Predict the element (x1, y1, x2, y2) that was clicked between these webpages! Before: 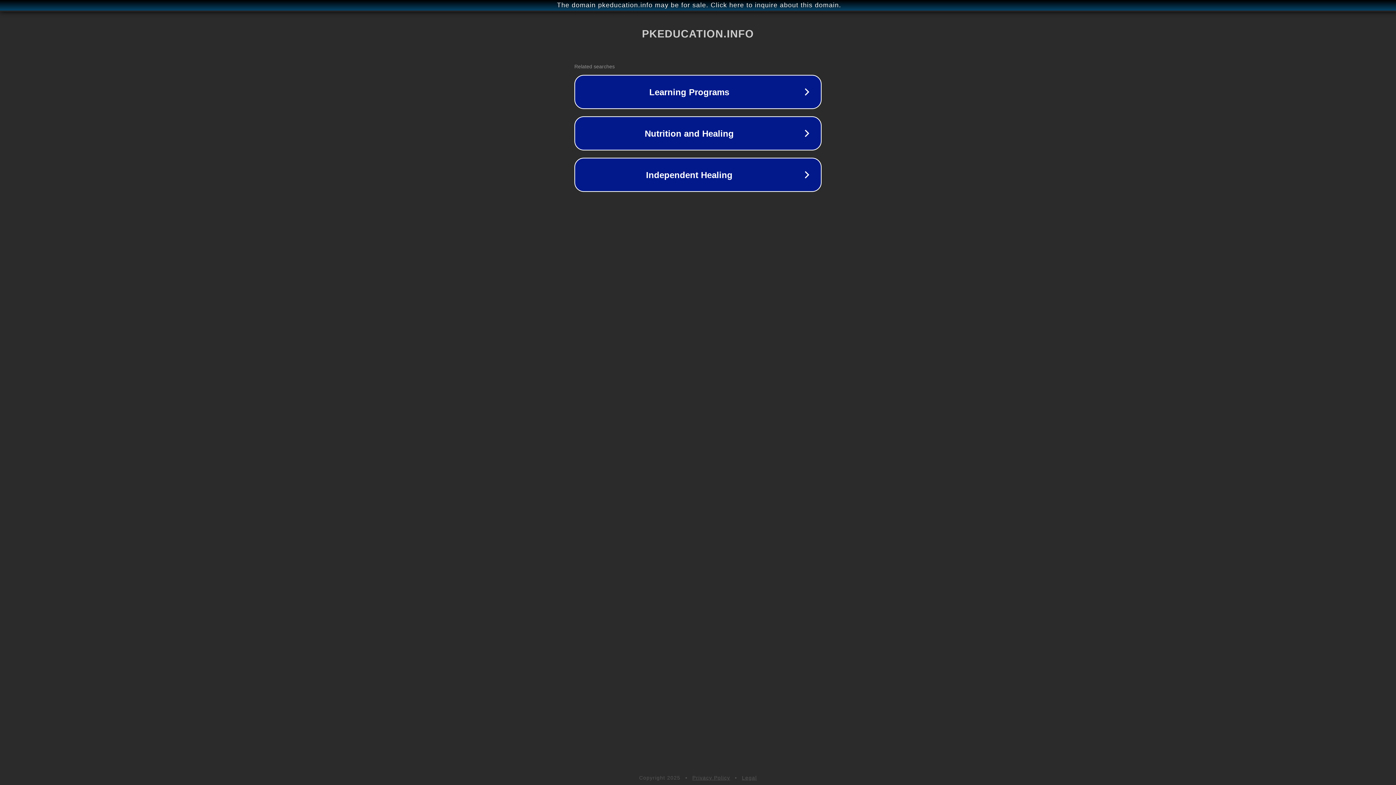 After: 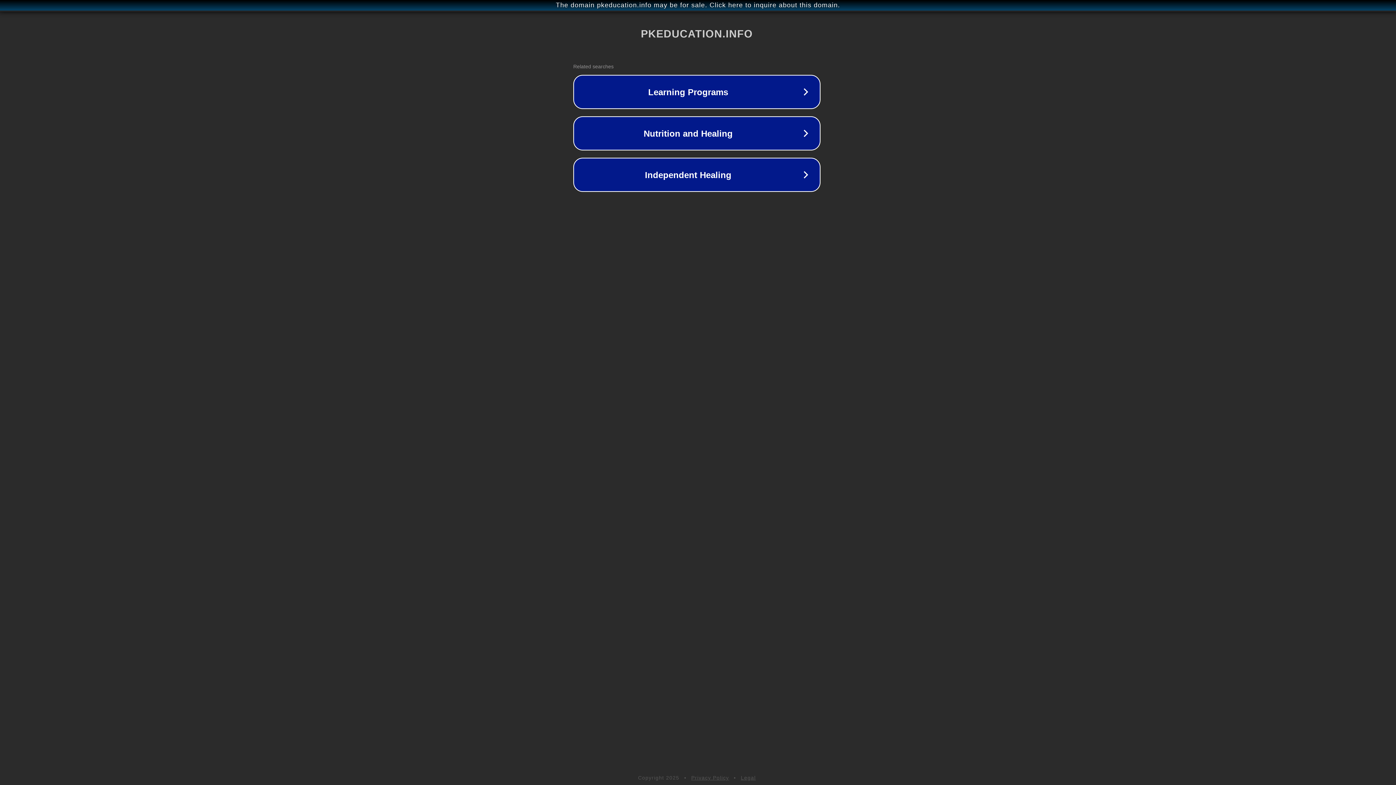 Action: bbox: (1, 1, 1397, 9) label: The domain pkeducation.info may be for sale. Click here to inquire about this domain.